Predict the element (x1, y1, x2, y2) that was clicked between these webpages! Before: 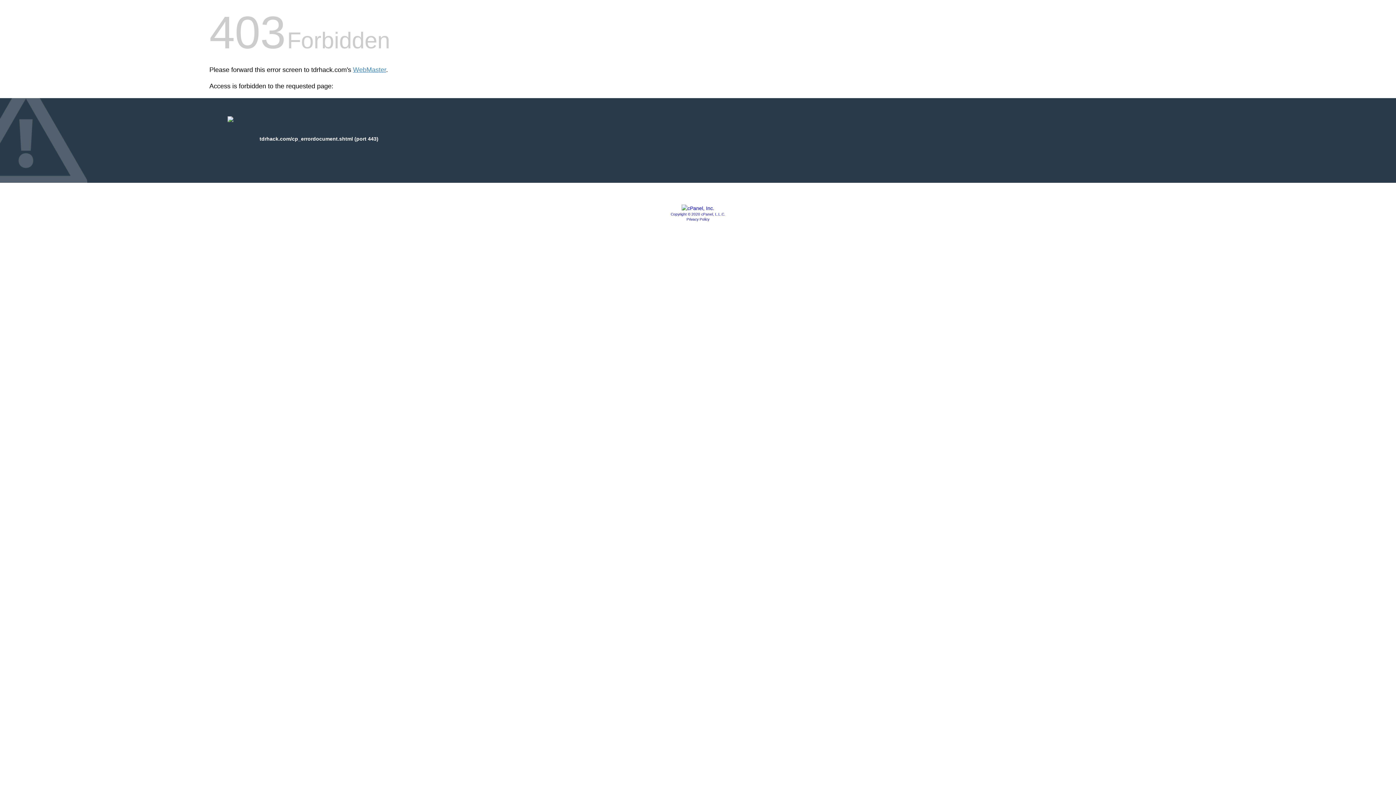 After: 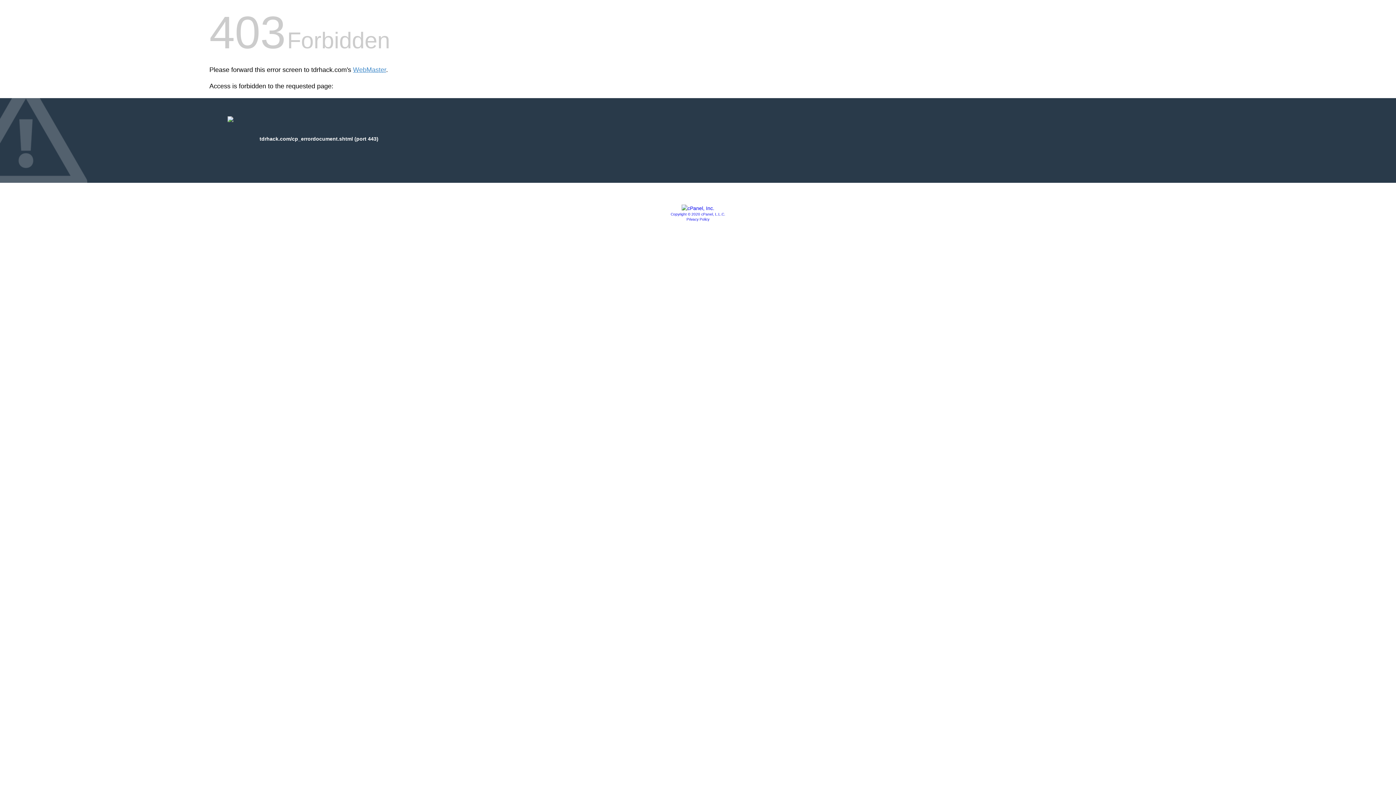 Action: bbox: (681, 205, 714, 211)